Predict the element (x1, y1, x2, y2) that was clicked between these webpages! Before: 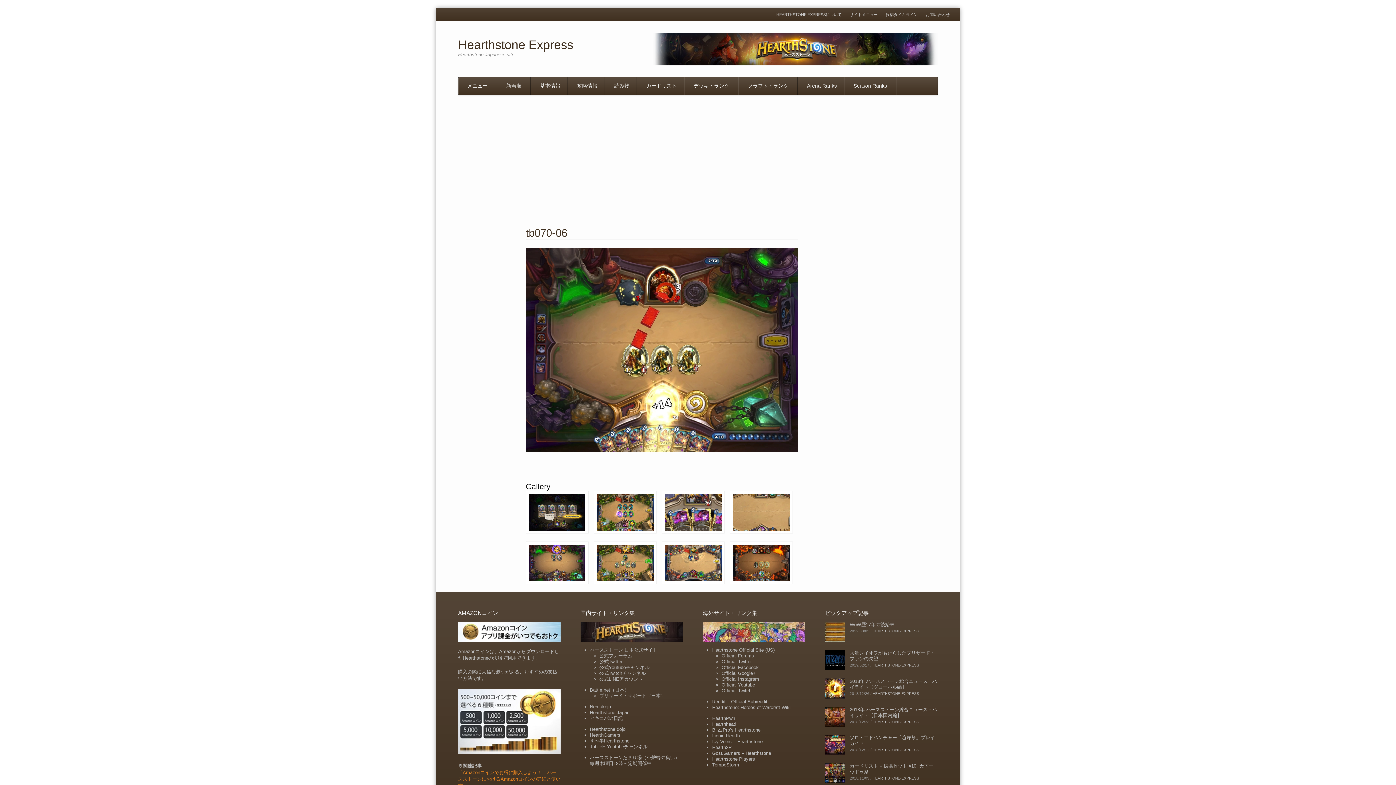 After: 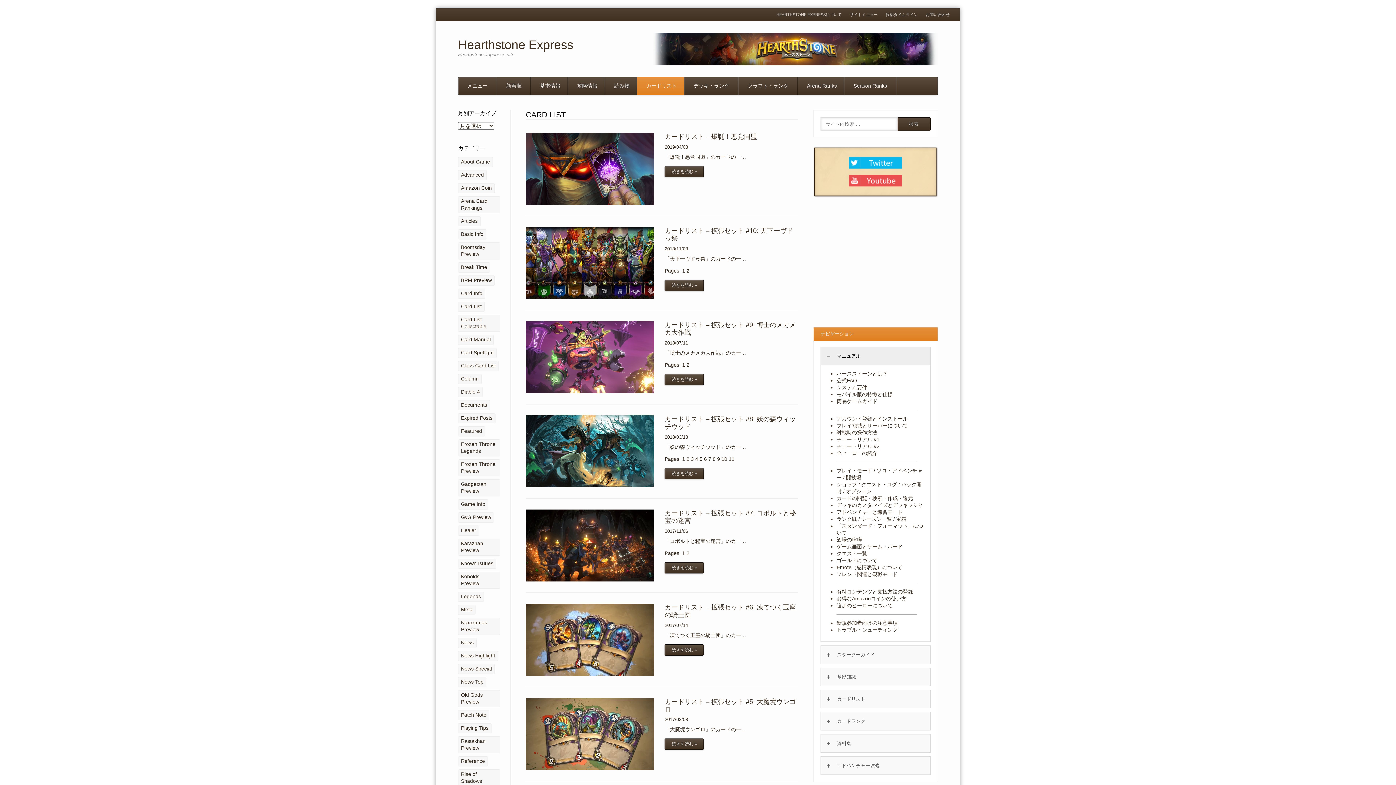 Action: label: カードリスト bbox: (637, 76, 684, 95)